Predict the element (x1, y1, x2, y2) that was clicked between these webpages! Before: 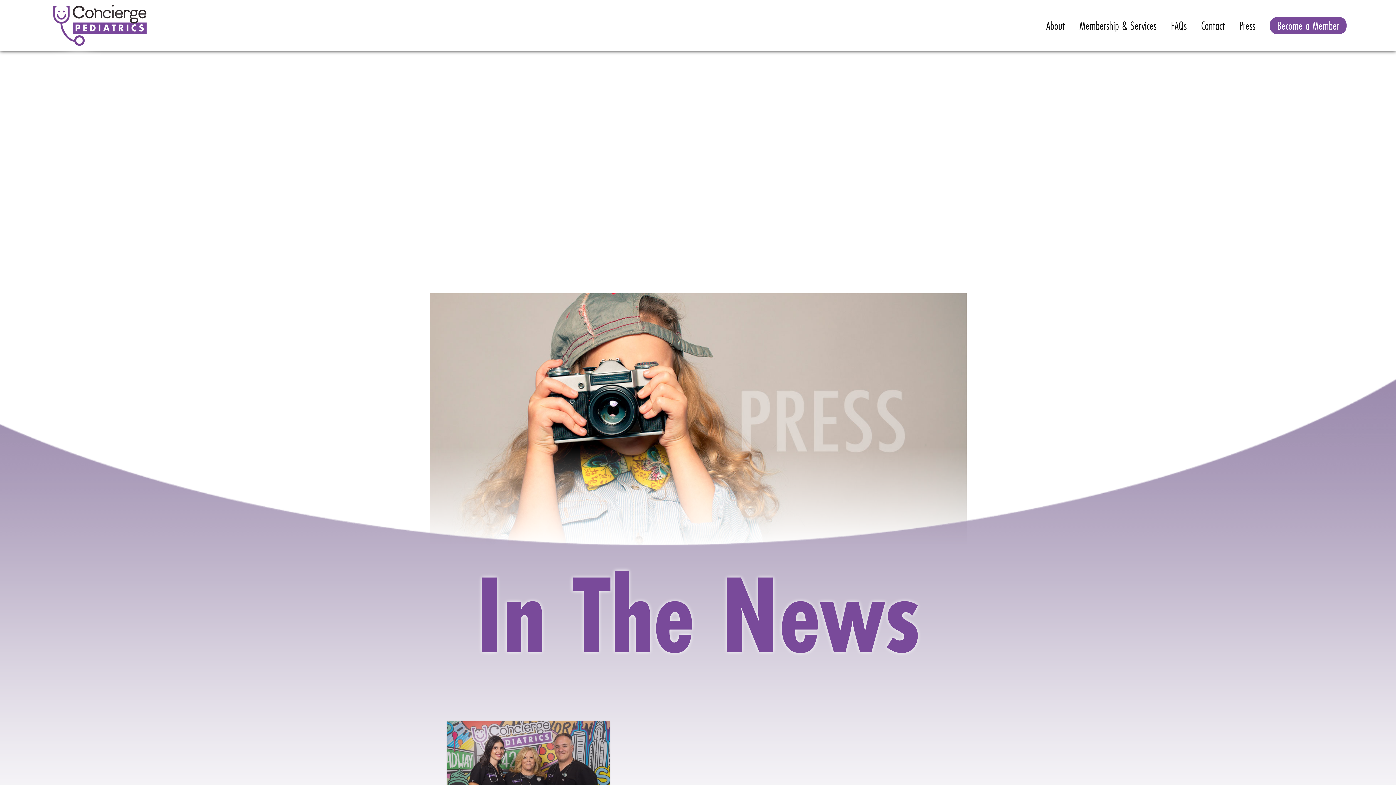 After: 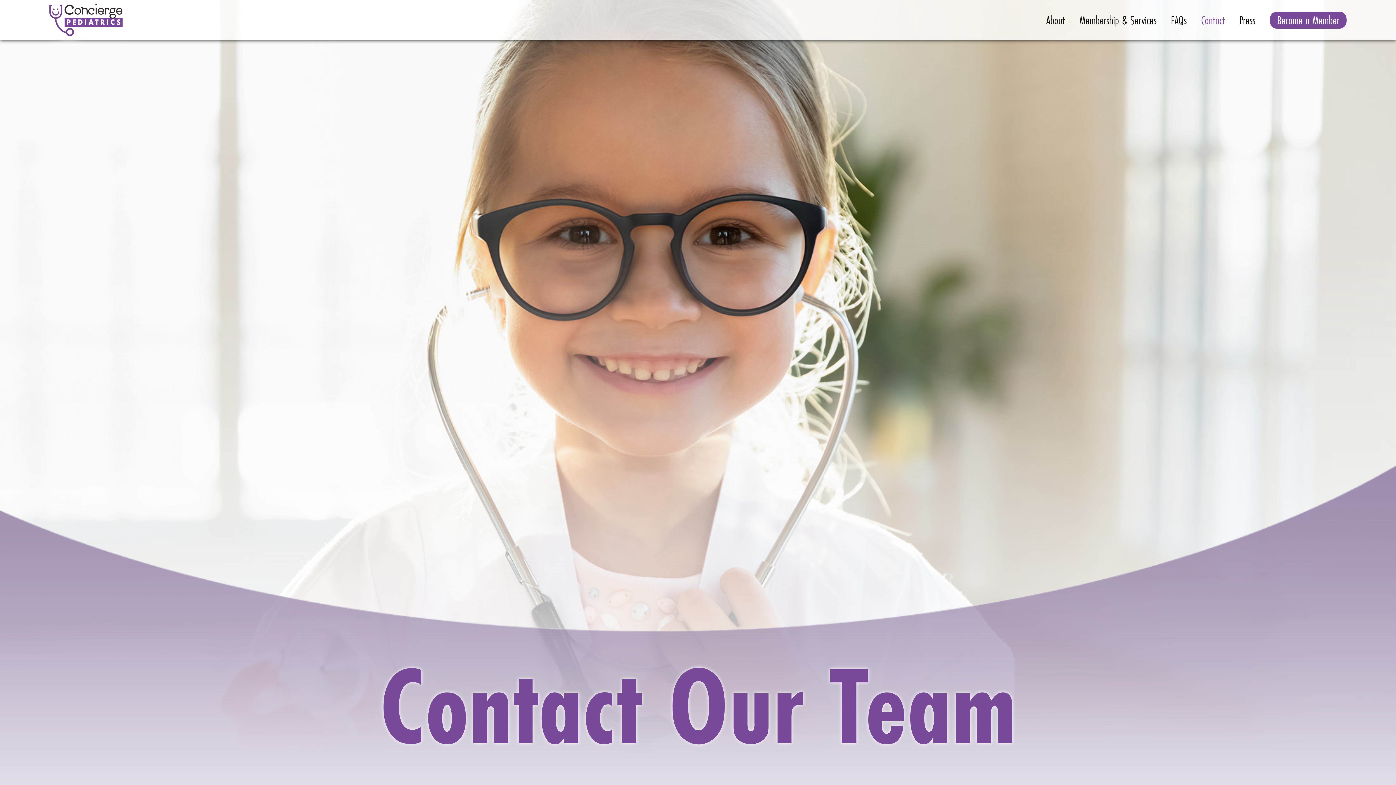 Action: label: Contact bbox: (1201, 16, 1225, 34)